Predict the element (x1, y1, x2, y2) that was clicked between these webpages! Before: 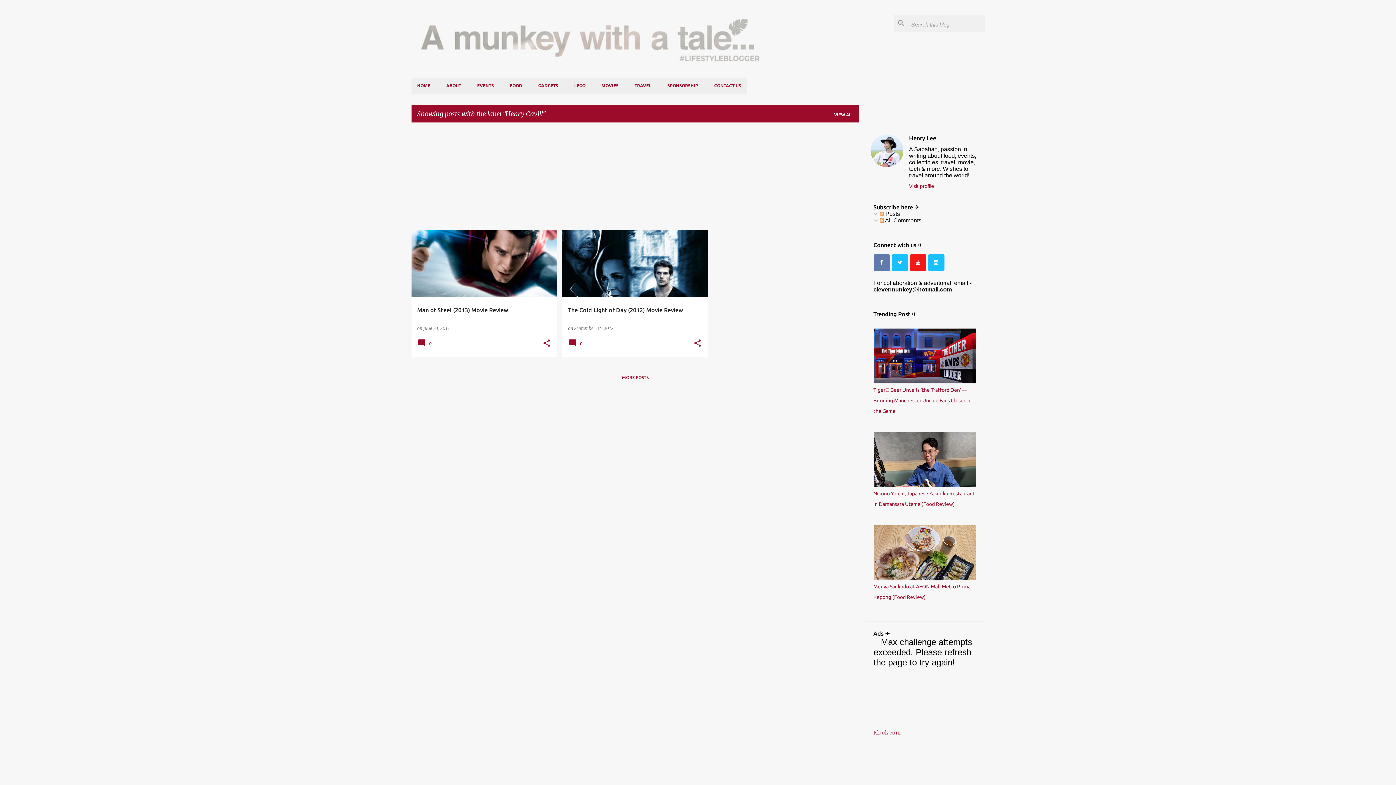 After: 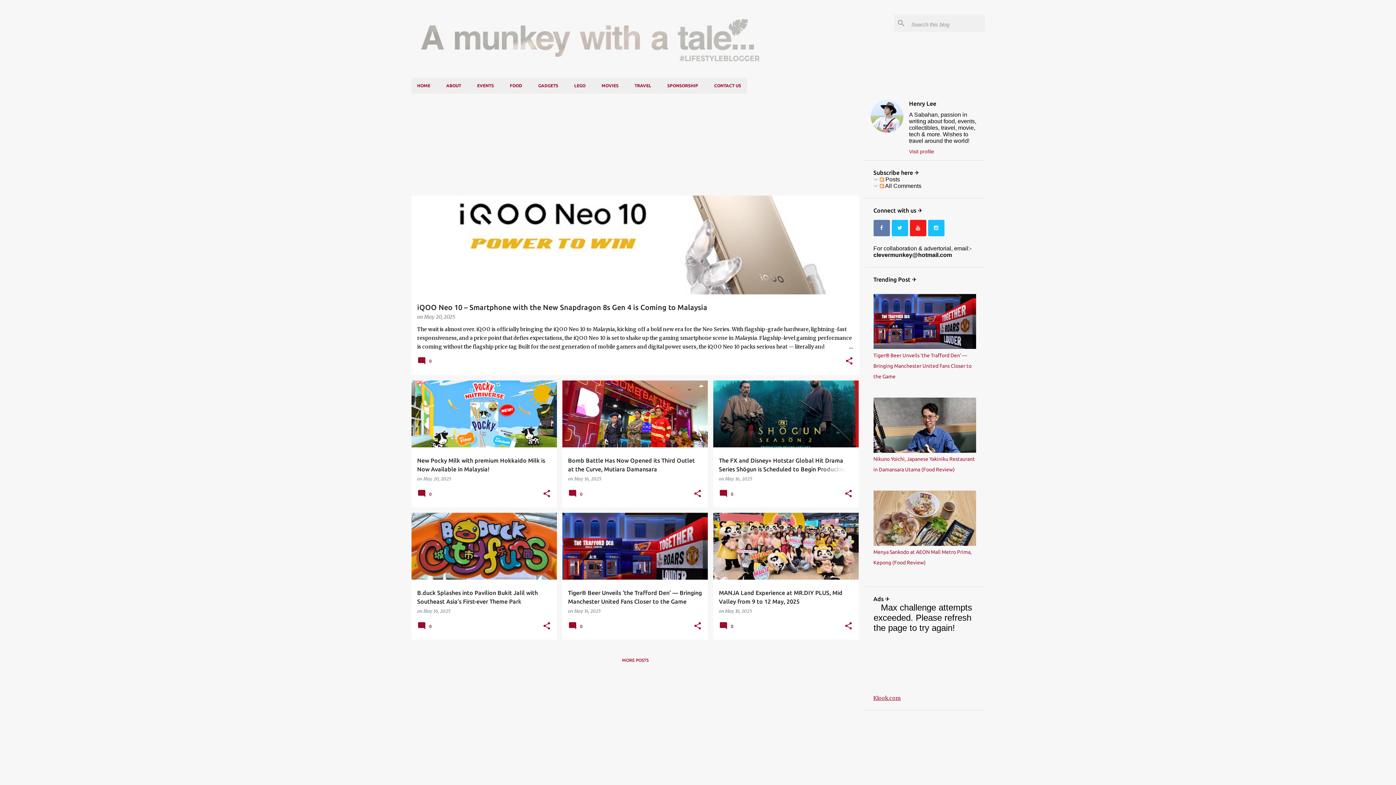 Action: label: HOME bbox: (411, 77, 438, 93)